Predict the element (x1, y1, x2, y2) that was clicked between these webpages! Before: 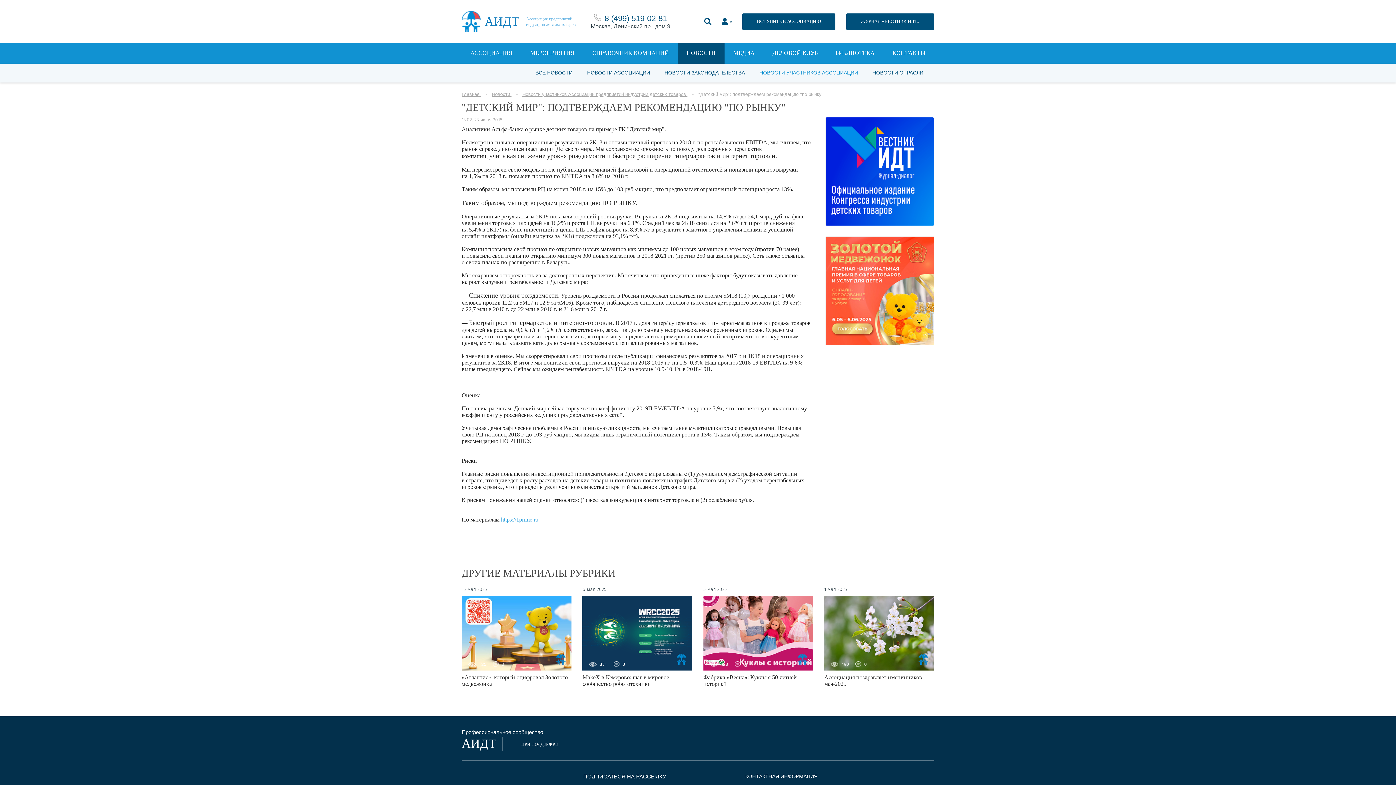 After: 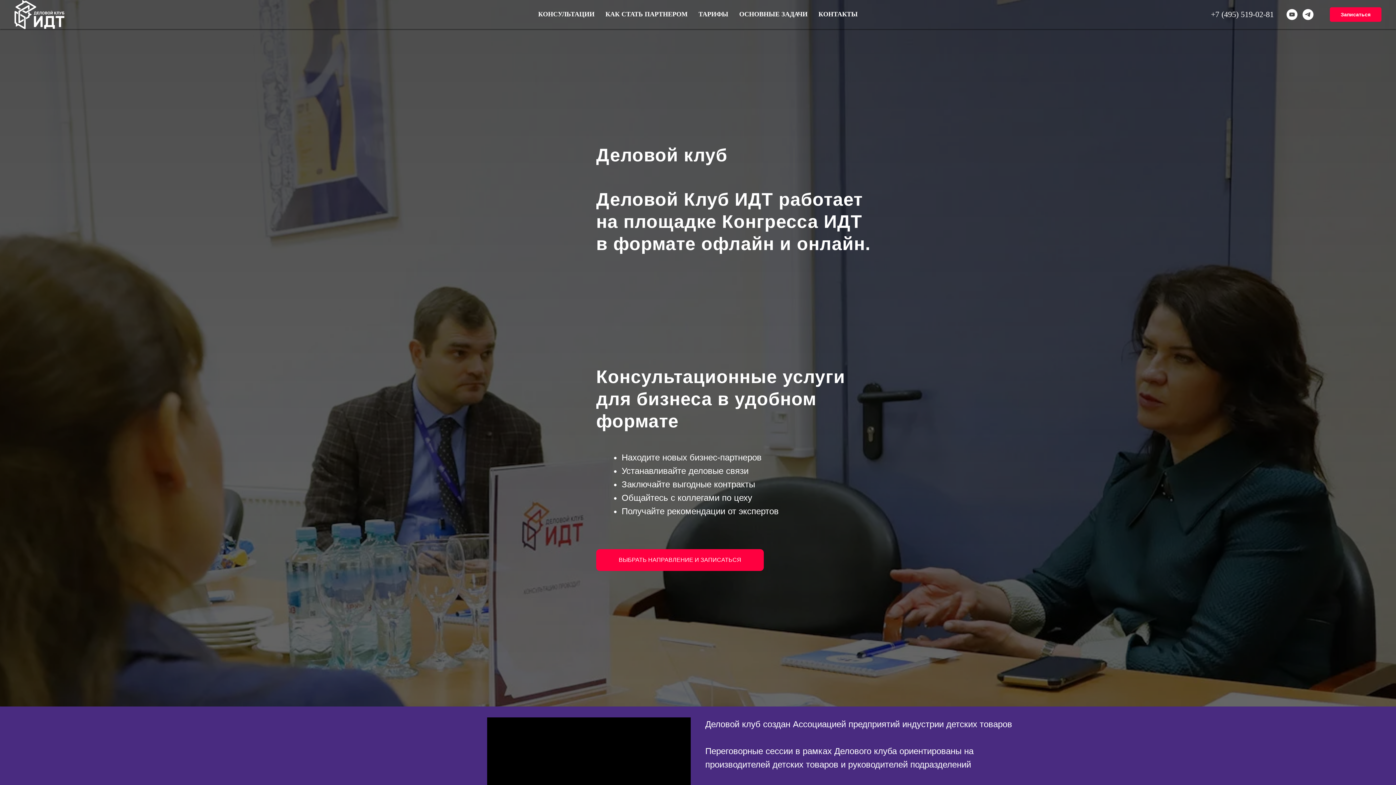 Action: label: ДЕЛОВОЙ КЛУБ bbox: (763, 43, 826, 63)